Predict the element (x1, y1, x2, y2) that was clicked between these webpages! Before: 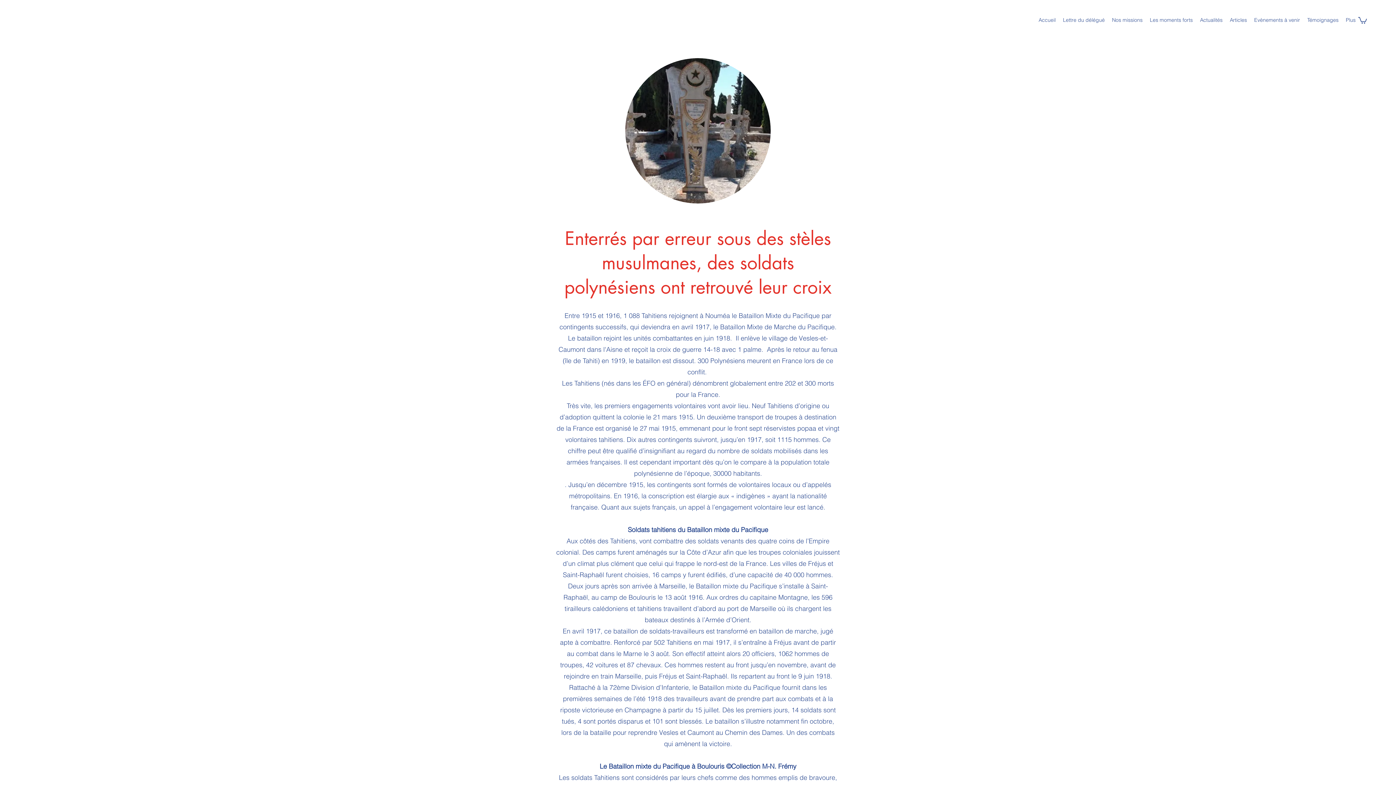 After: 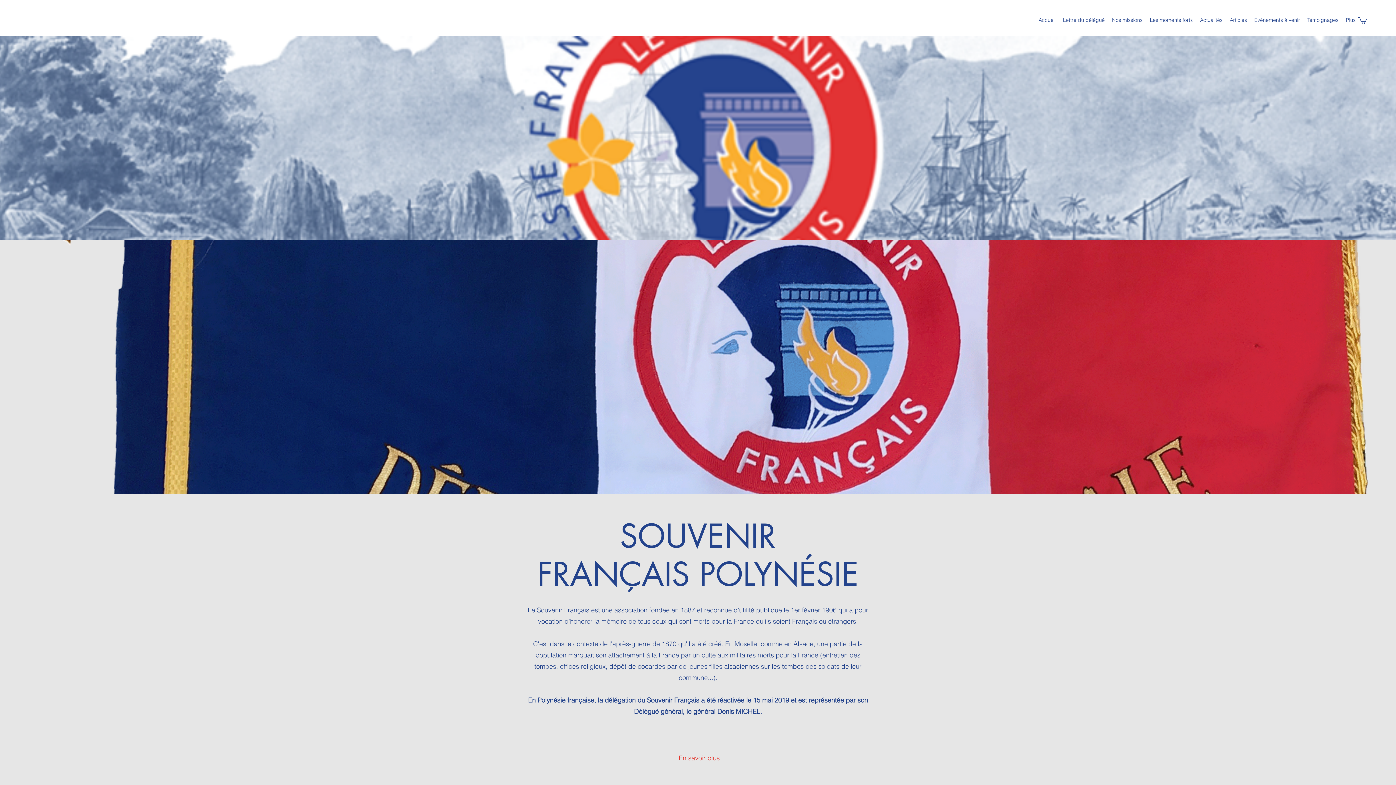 Action: bbox: (1108, 14, 1146, 25) label: Nos missions